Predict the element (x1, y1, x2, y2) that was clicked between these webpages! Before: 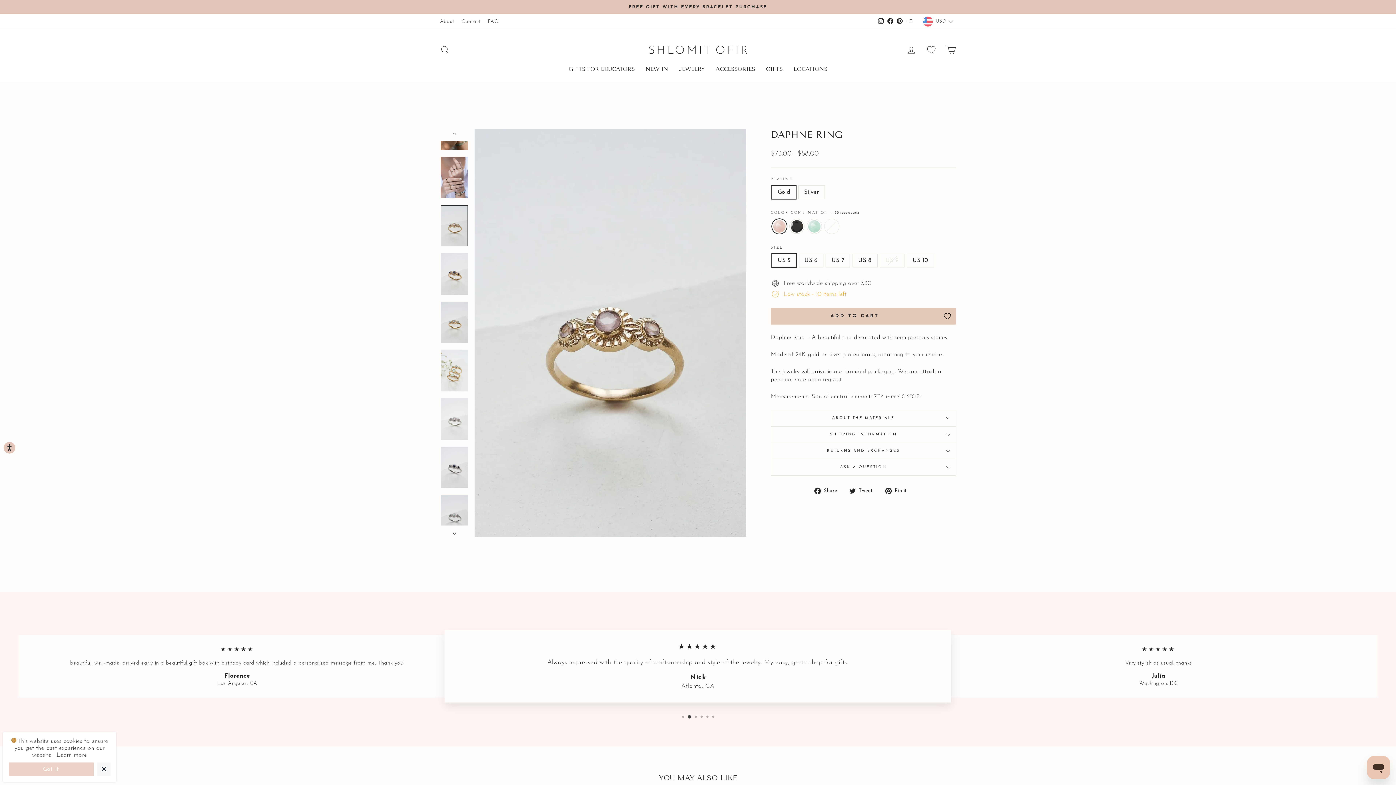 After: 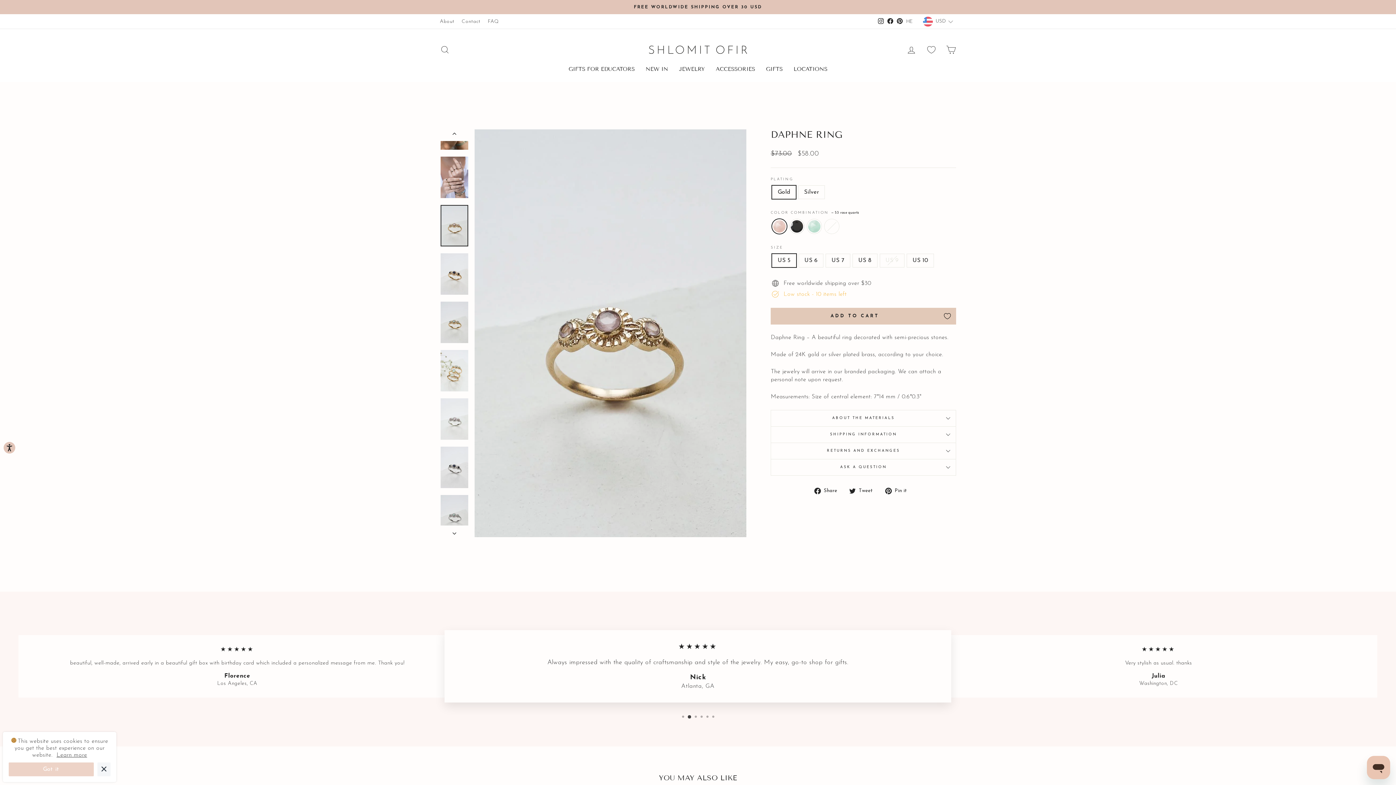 Action: label:  Tweet
Tweet on Twitter bbox: (850, 494, 879, 502)